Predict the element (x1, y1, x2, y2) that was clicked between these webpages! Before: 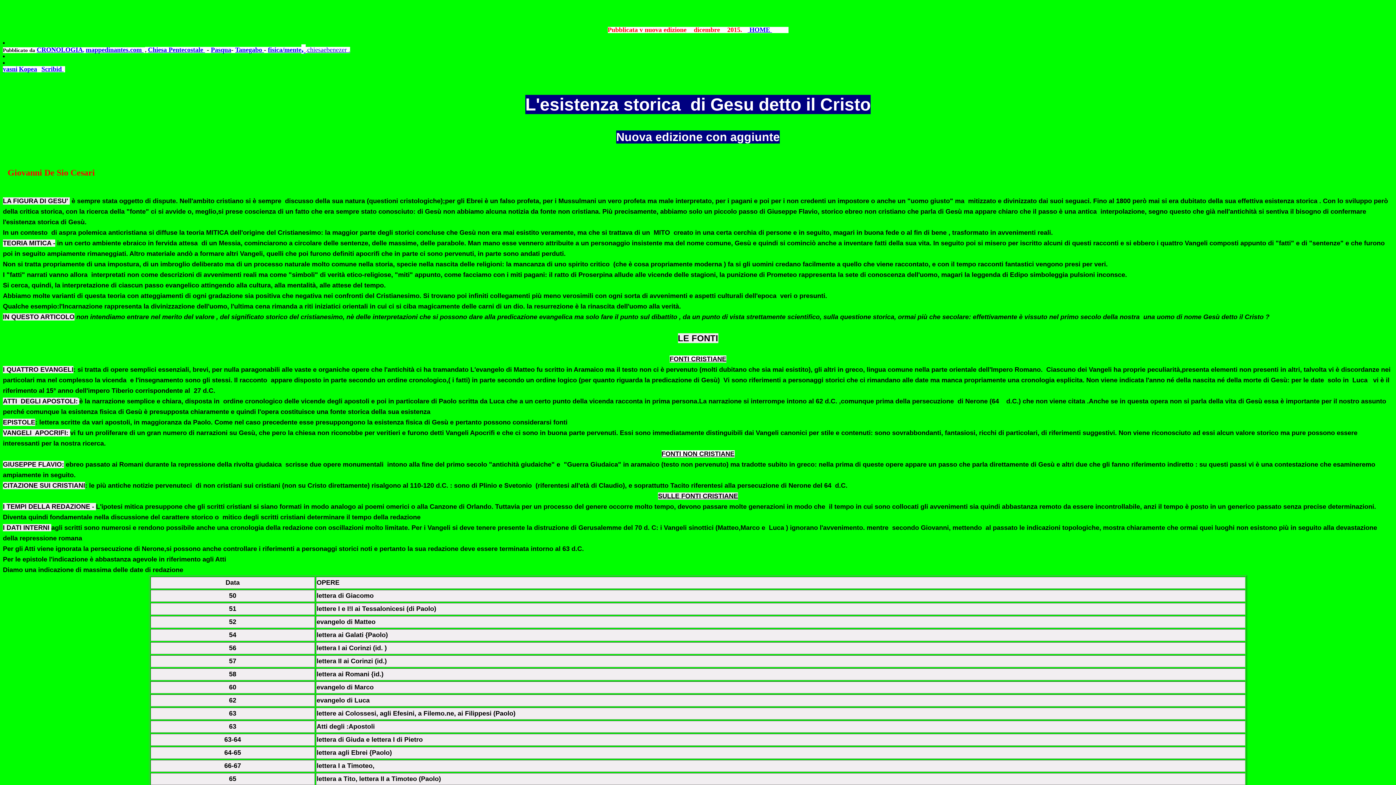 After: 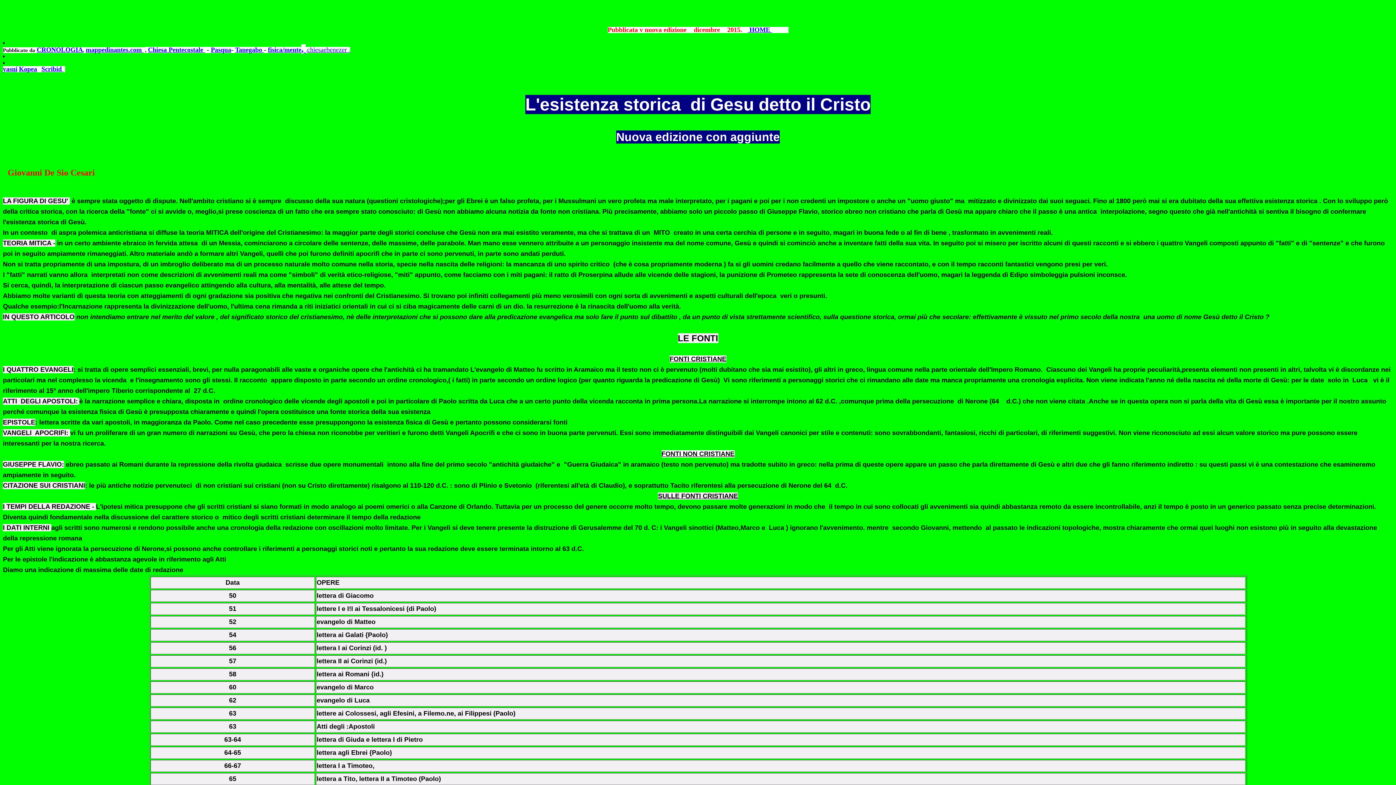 Action: bbox: (235, 46, 264, 53) label: Tanegabo 